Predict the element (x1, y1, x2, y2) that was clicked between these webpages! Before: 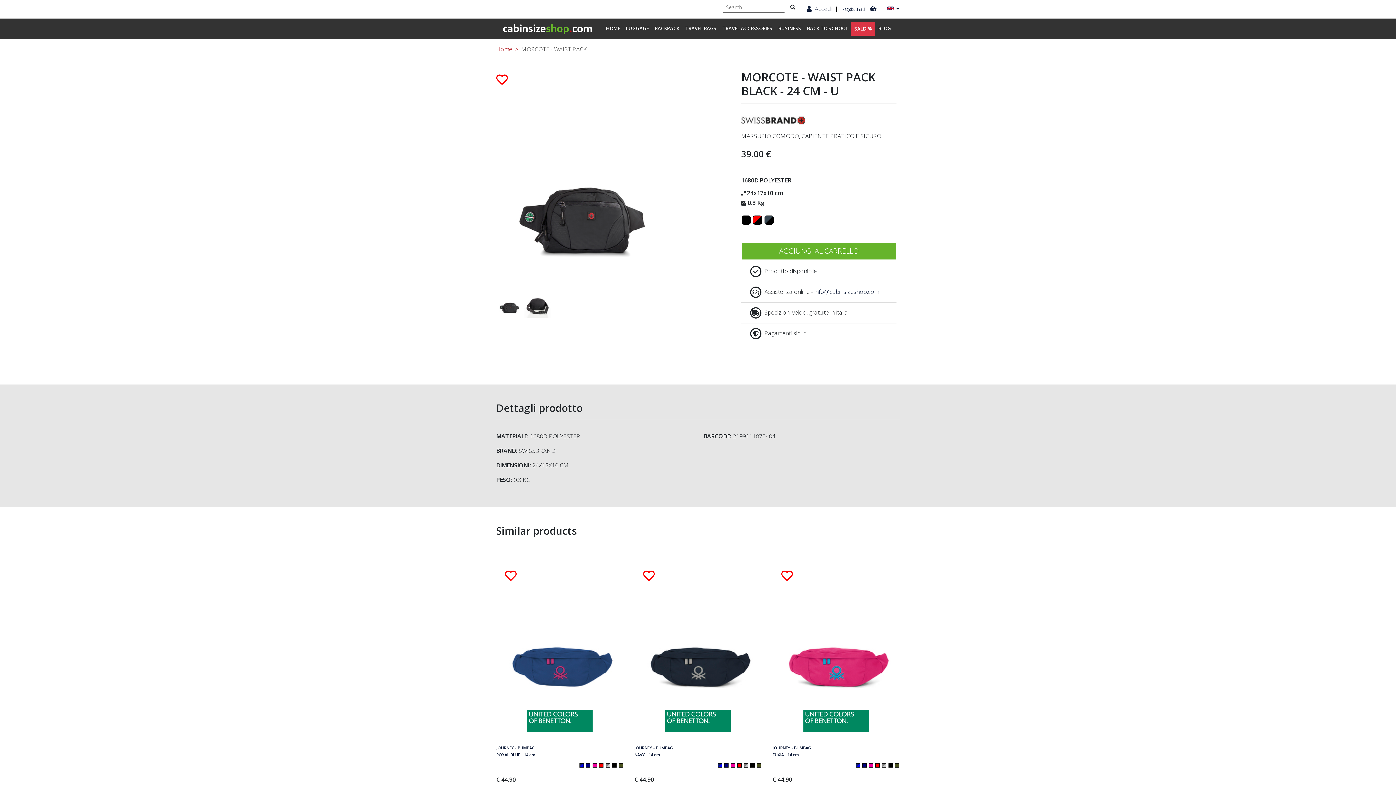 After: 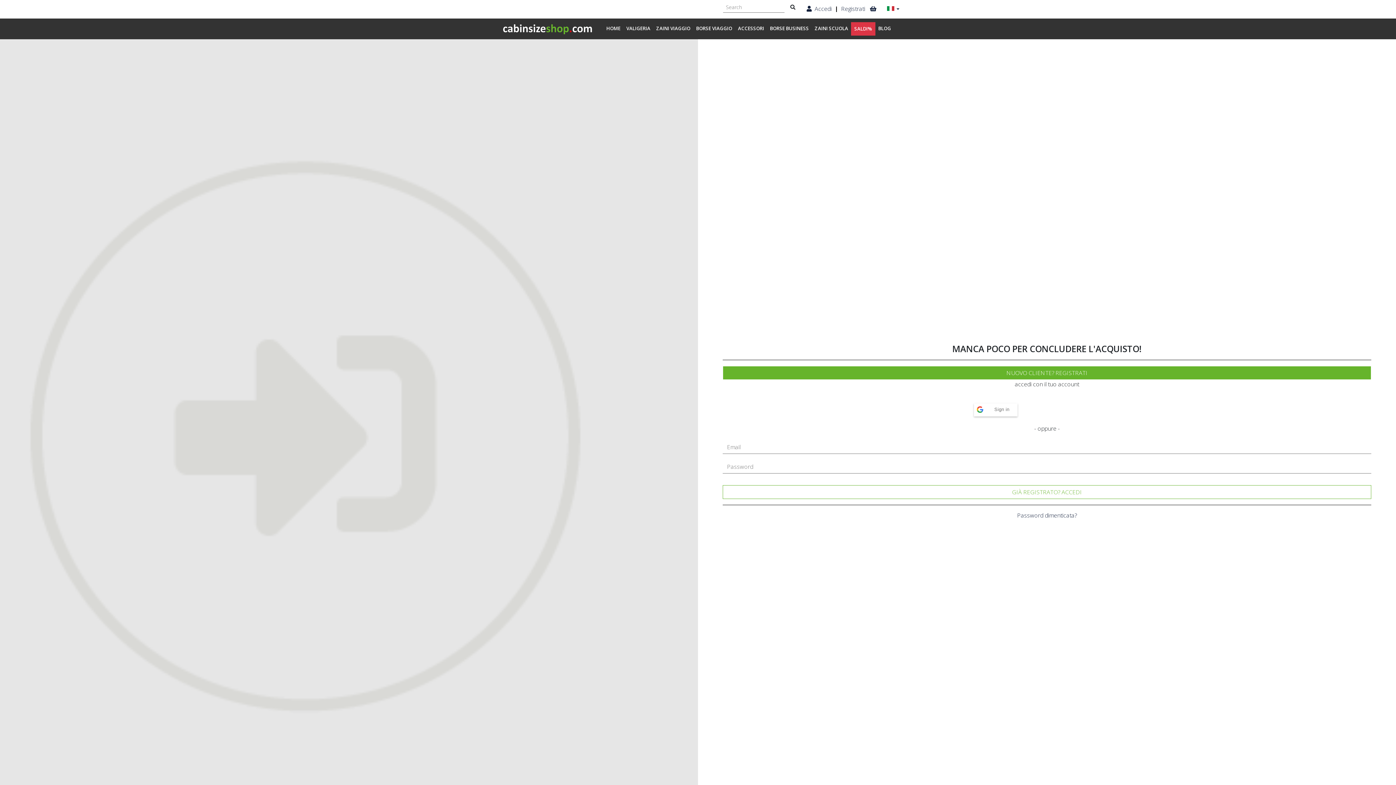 Action: bbox: (505, 574, 516, 582)